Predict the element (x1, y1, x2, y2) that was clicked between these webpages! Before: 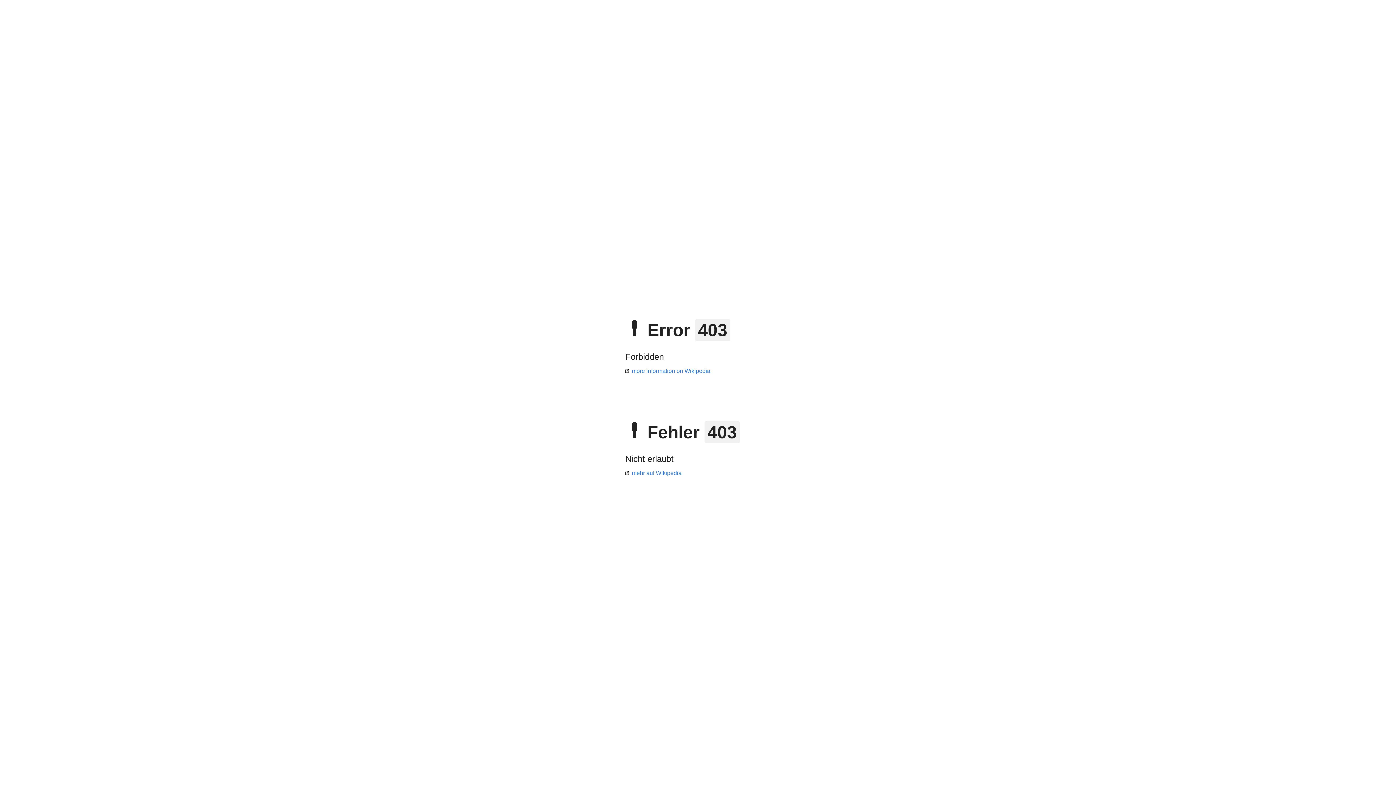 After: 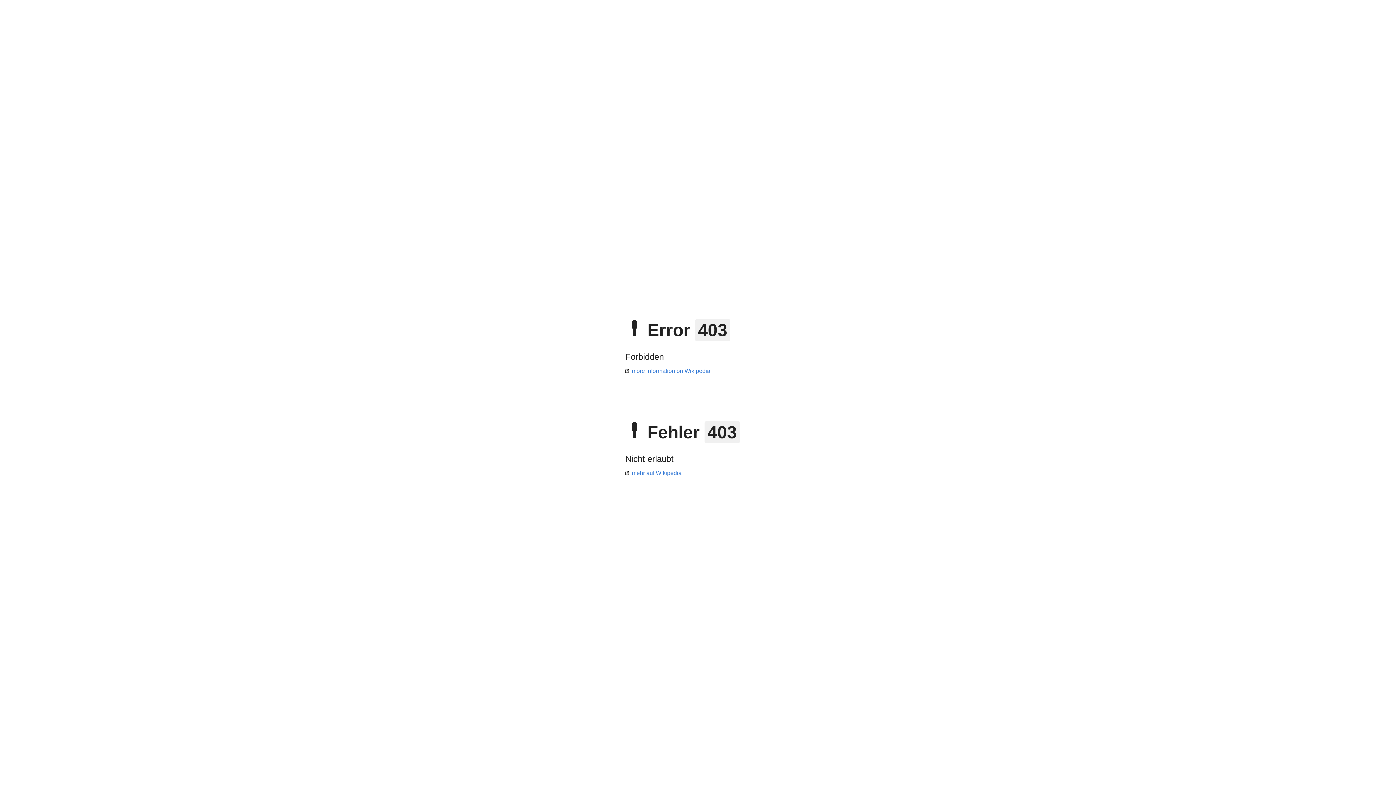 Action: bbox: (625, 368, 710, 374) label: more information on Wikipedia